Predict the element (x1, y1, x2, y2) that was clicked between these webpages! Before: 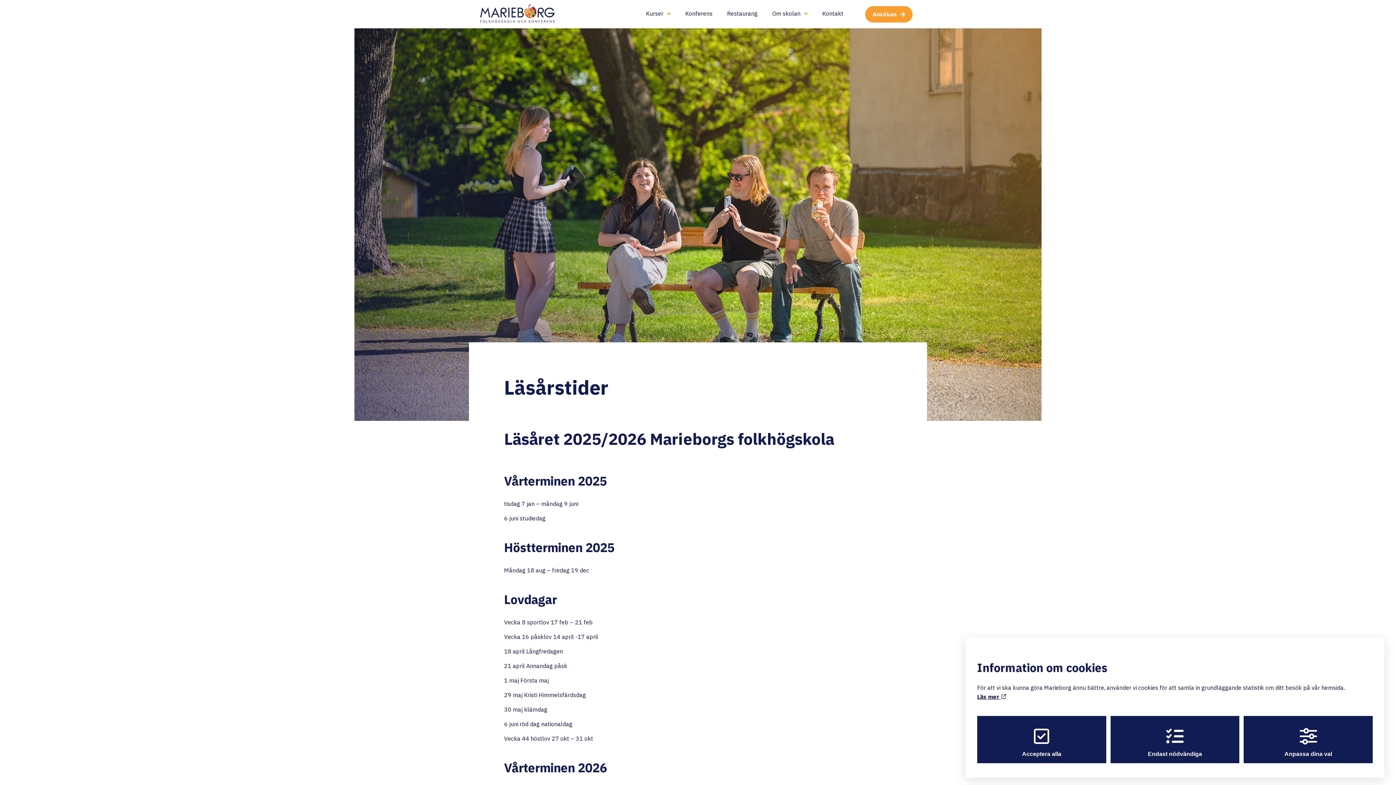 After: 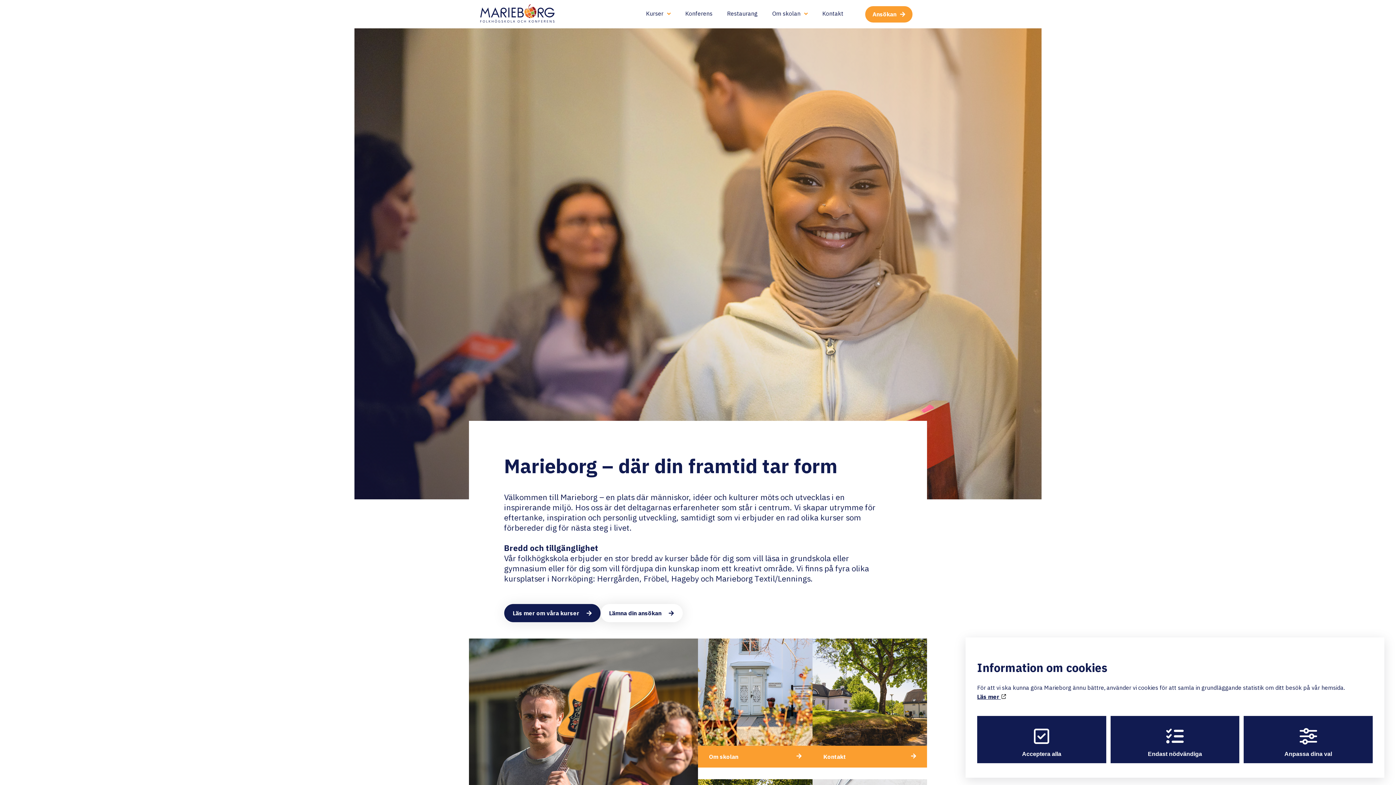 Action: bbox: (480, 3, 555, 24)